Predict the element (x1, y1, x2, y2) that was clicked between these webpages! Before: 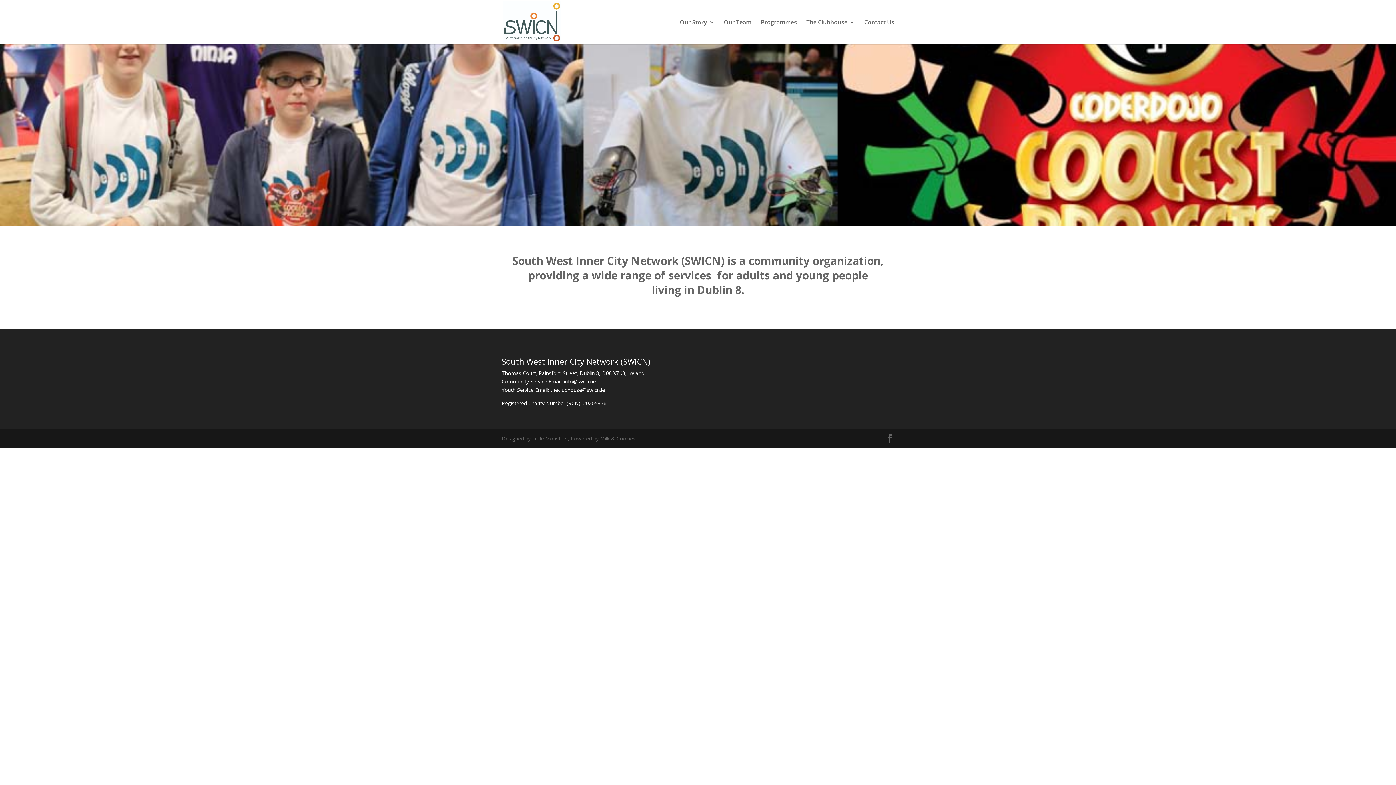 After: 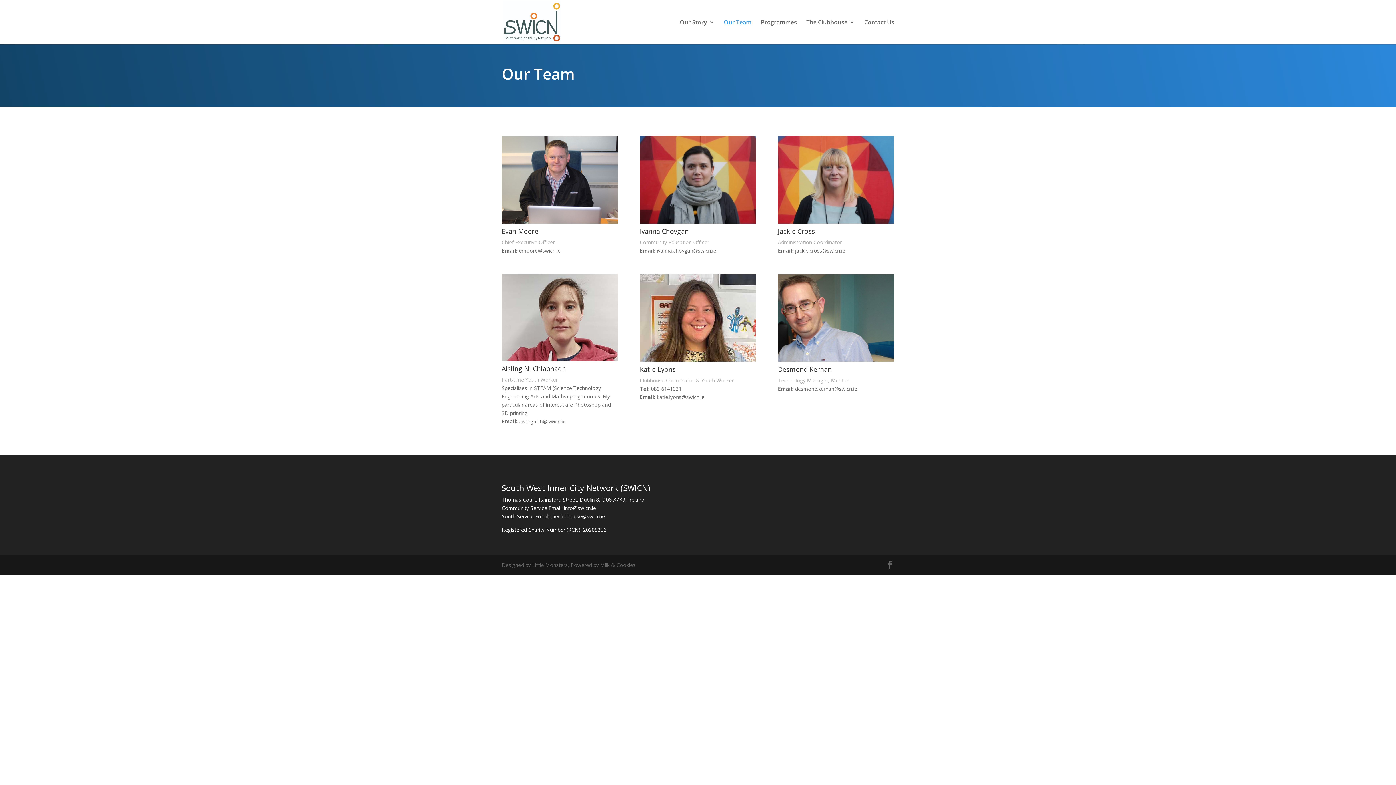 Action: bbox: (724, 19, 751, 44) label: Our Team